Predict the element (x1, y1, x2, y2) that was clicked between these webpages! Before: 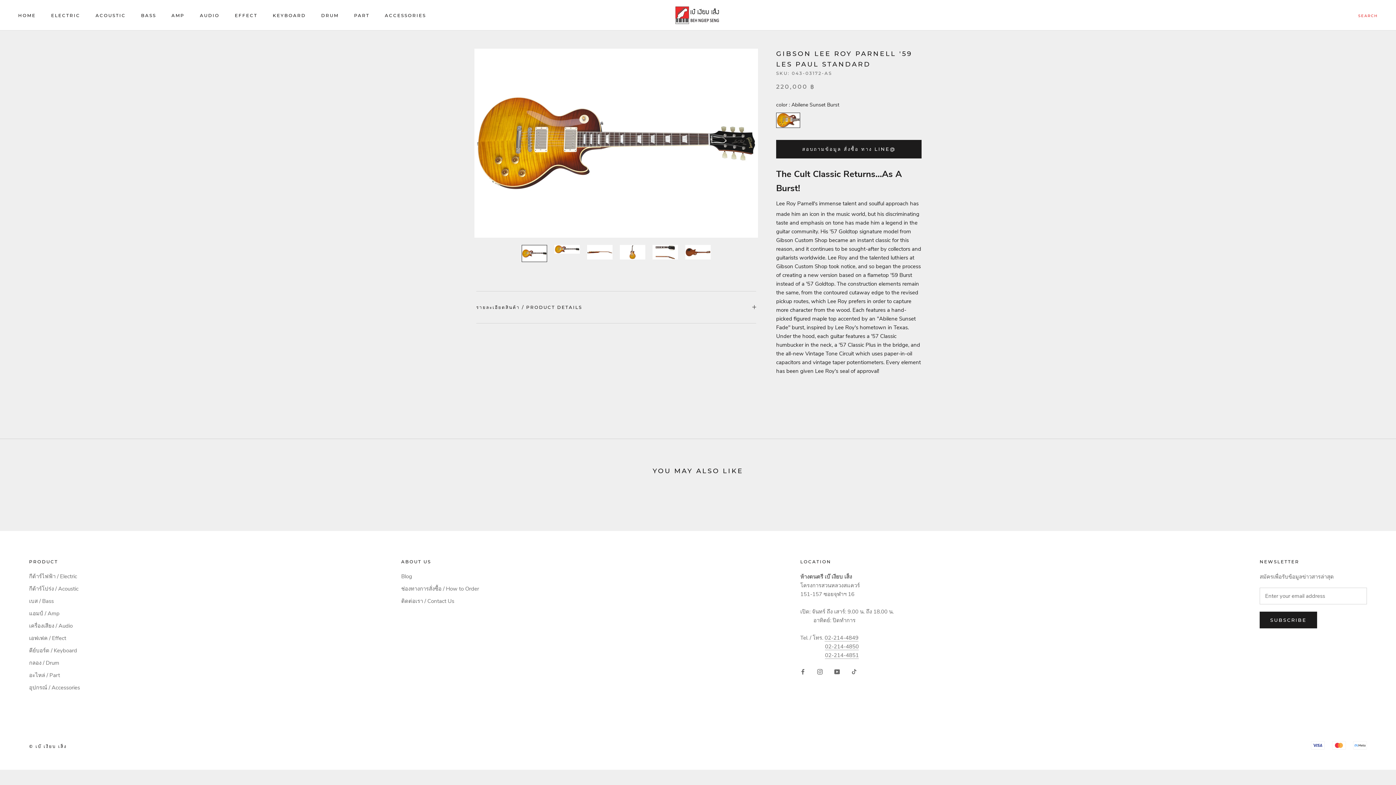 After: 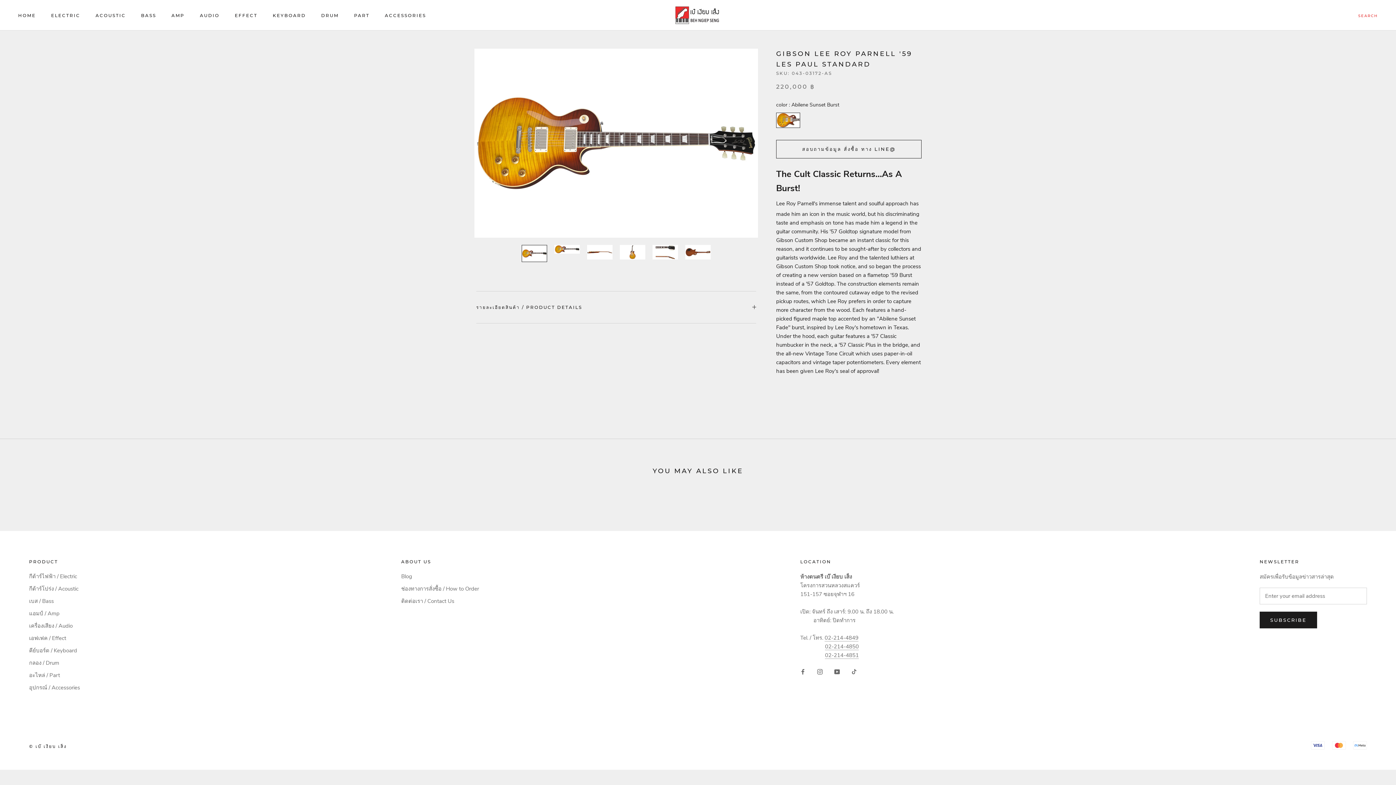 Action: bbox: (776, 139, 921, 158) label: สอบถามข้อมูล สั่งซื้อ ทาง LINE@